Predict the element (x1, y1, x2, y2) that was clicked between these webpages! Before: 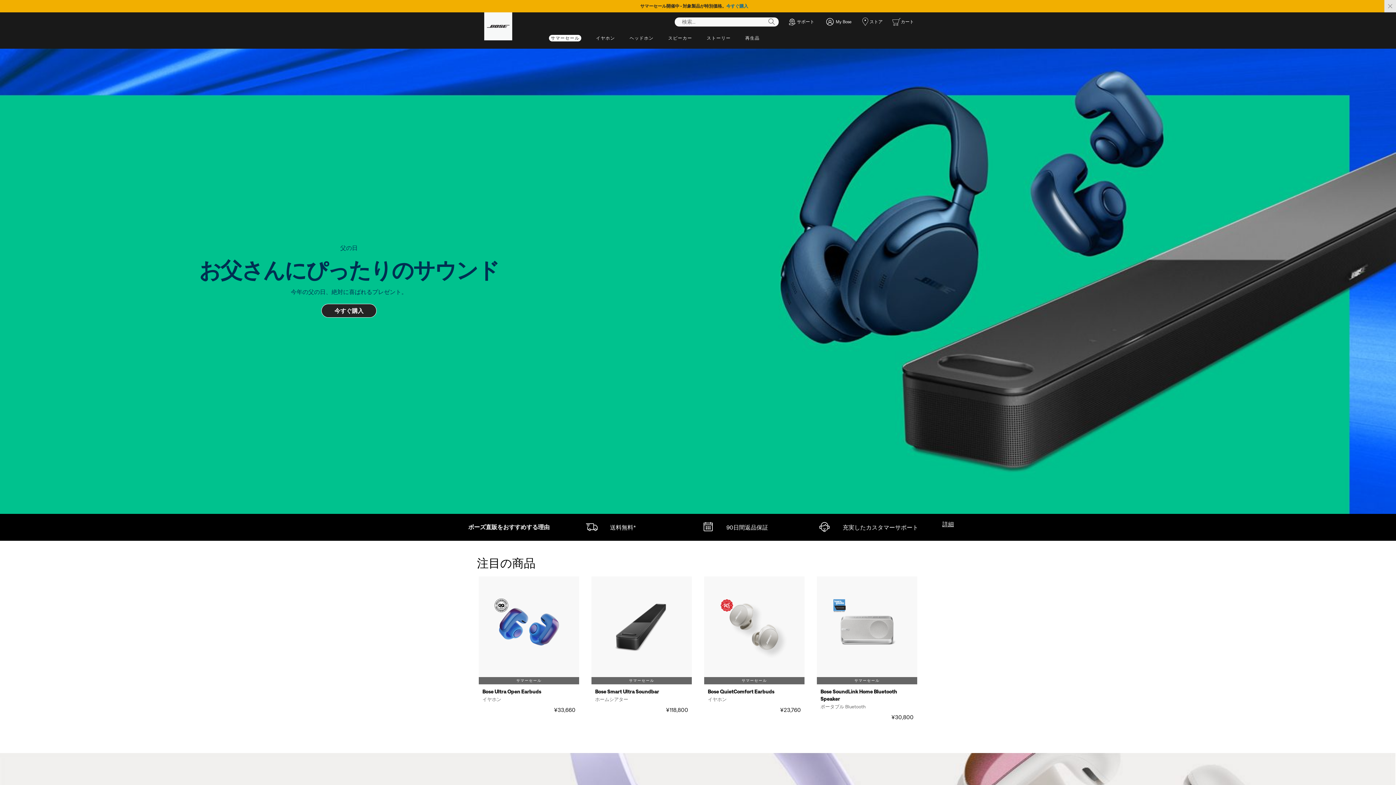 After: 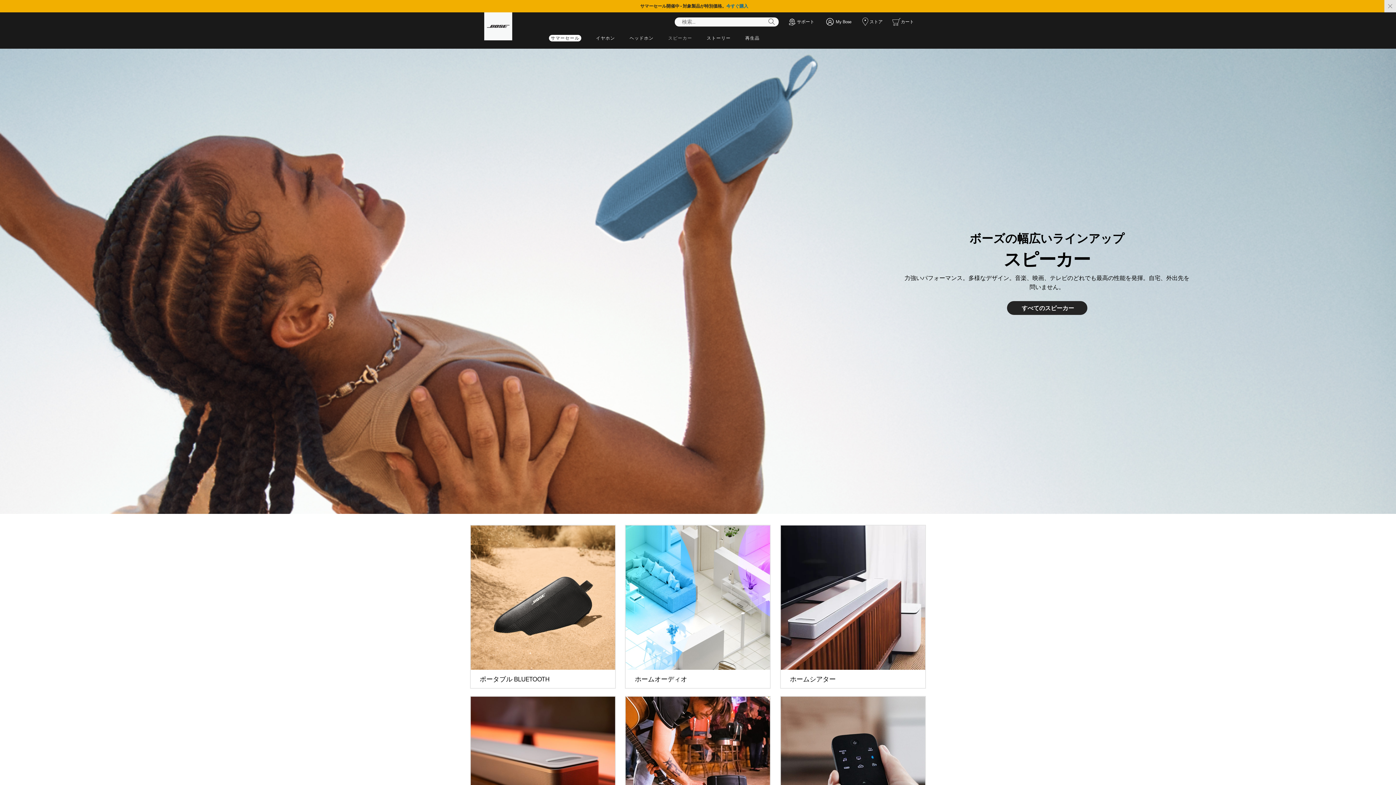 Action: bbox: (661, 26, 699, 49) label: スピーカー